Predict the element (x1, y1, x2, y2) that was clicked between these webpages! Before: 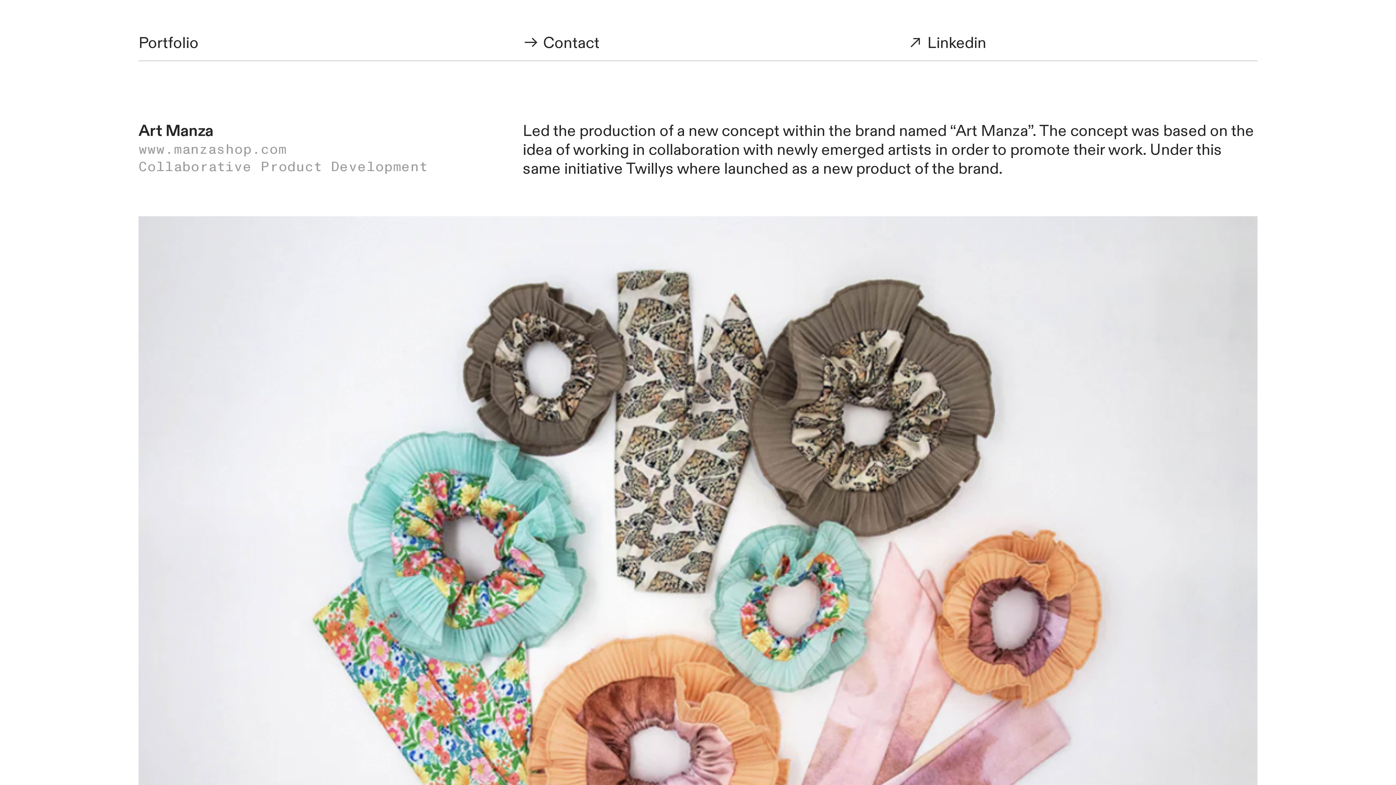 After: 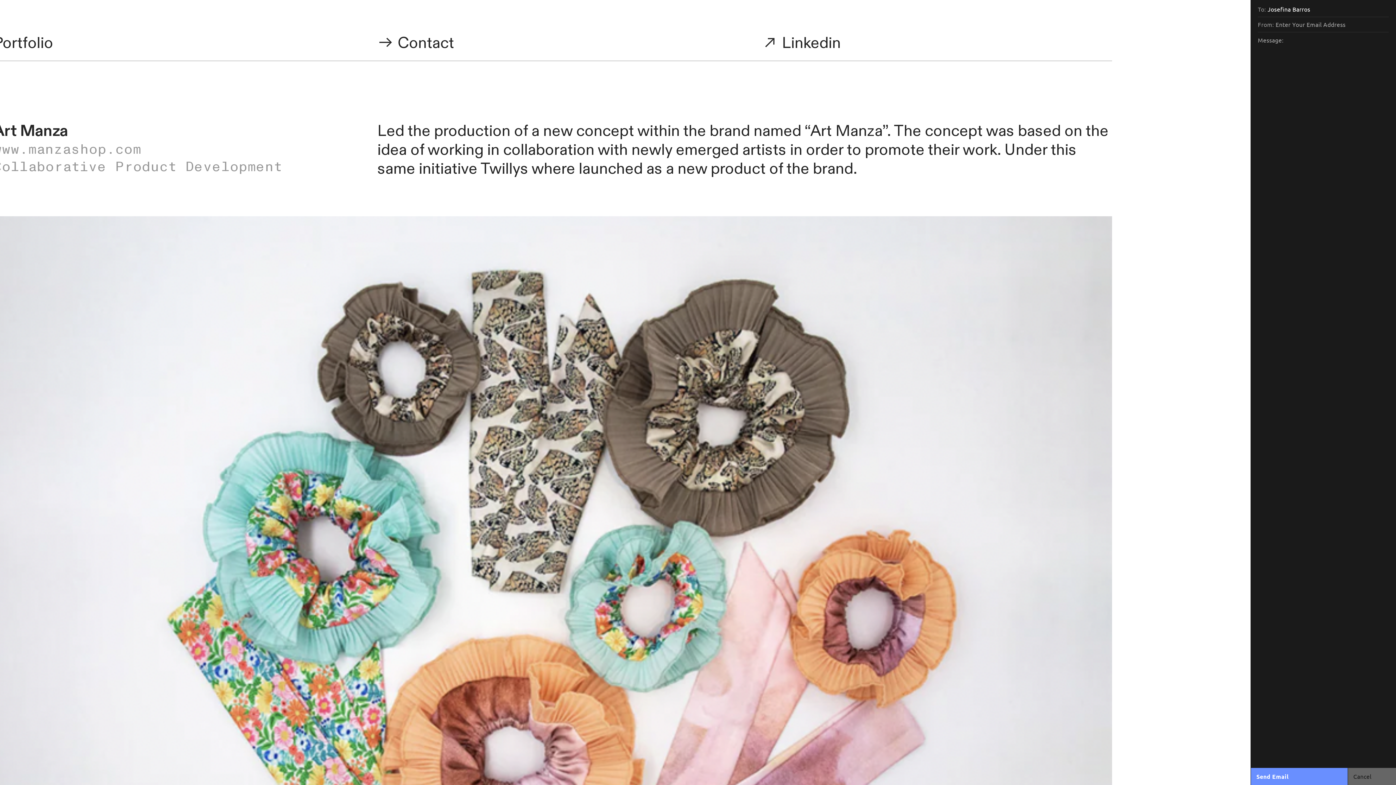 Action: bbox: (522, 32, 599, 53) label: ︎︎︎ Contact